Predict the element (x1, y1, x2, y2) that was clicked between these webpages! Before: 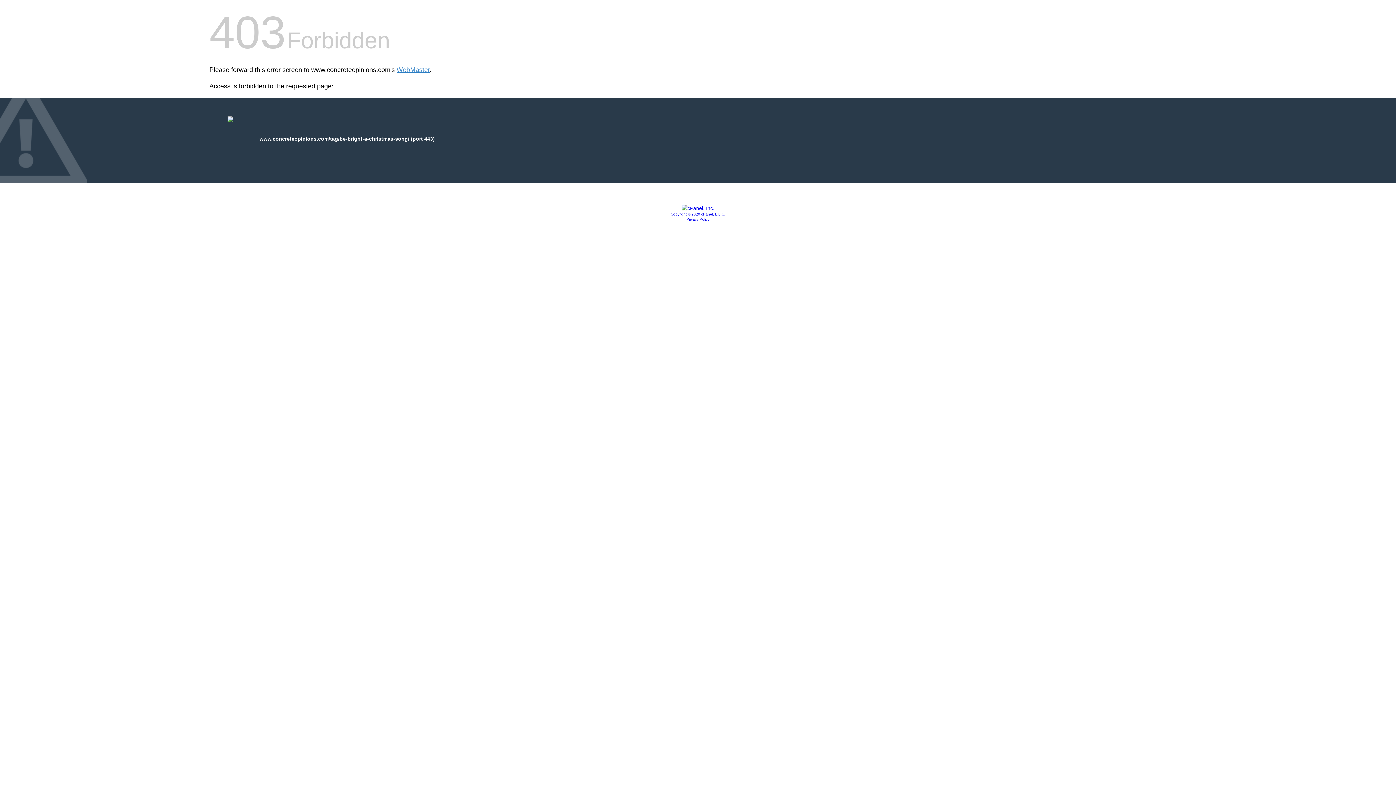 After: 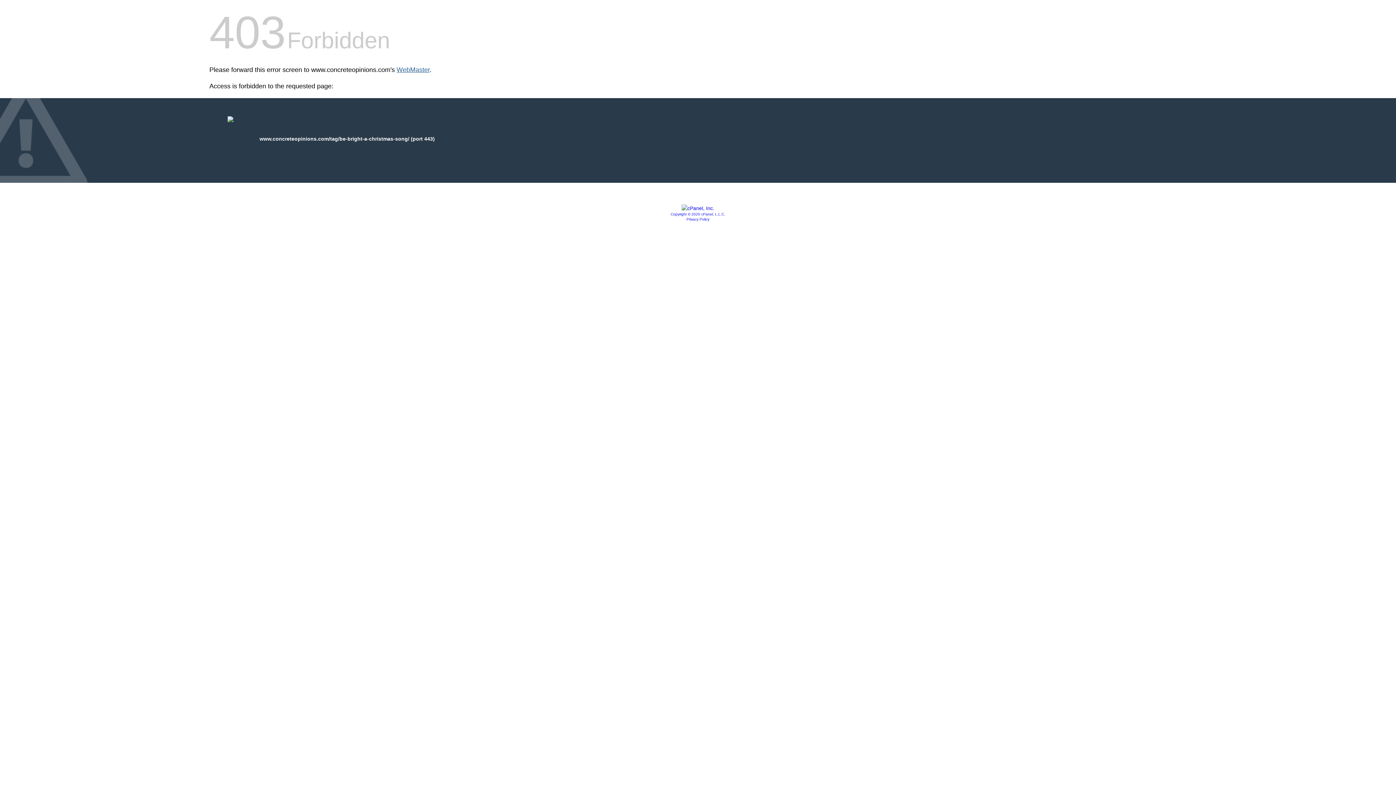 Action: label: WebMaster bbox: (396, 66, 429, 73)